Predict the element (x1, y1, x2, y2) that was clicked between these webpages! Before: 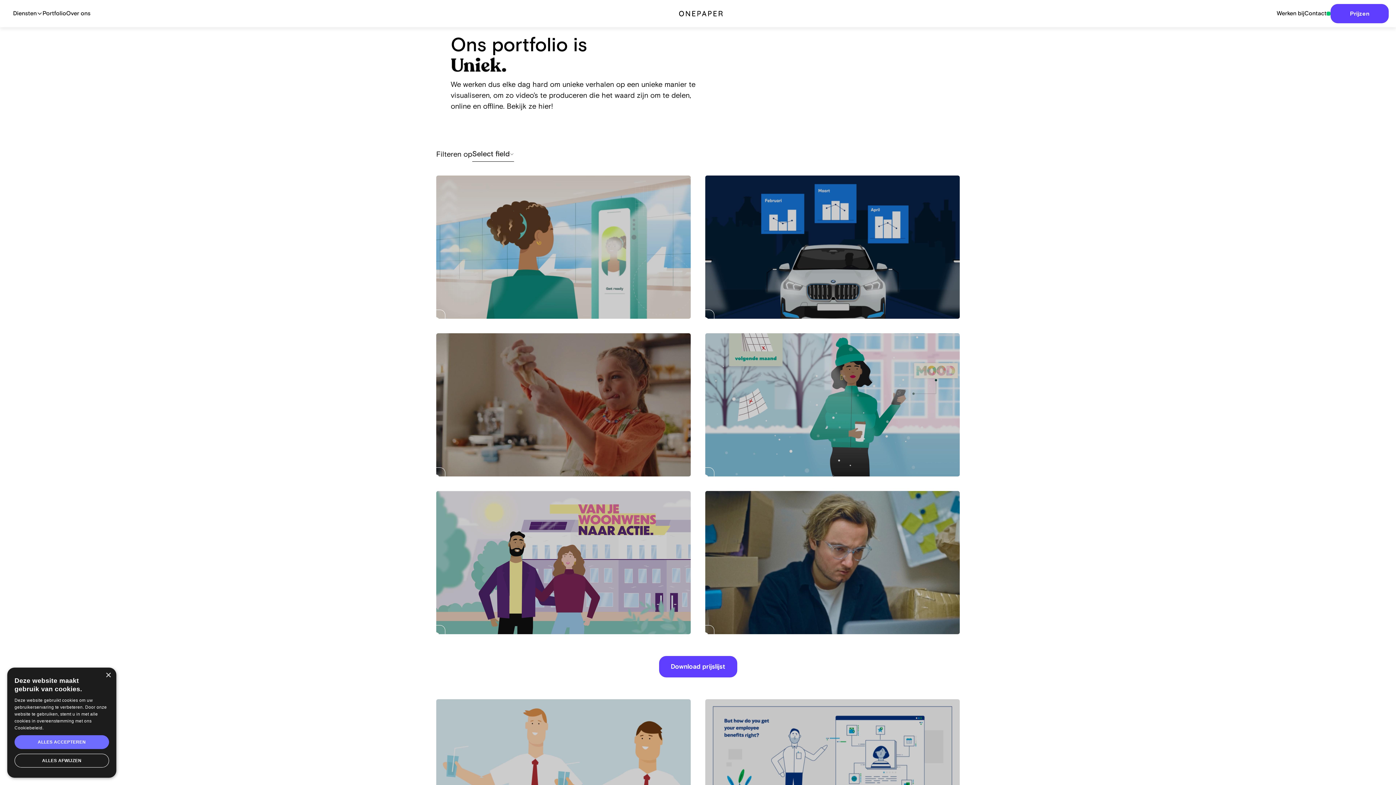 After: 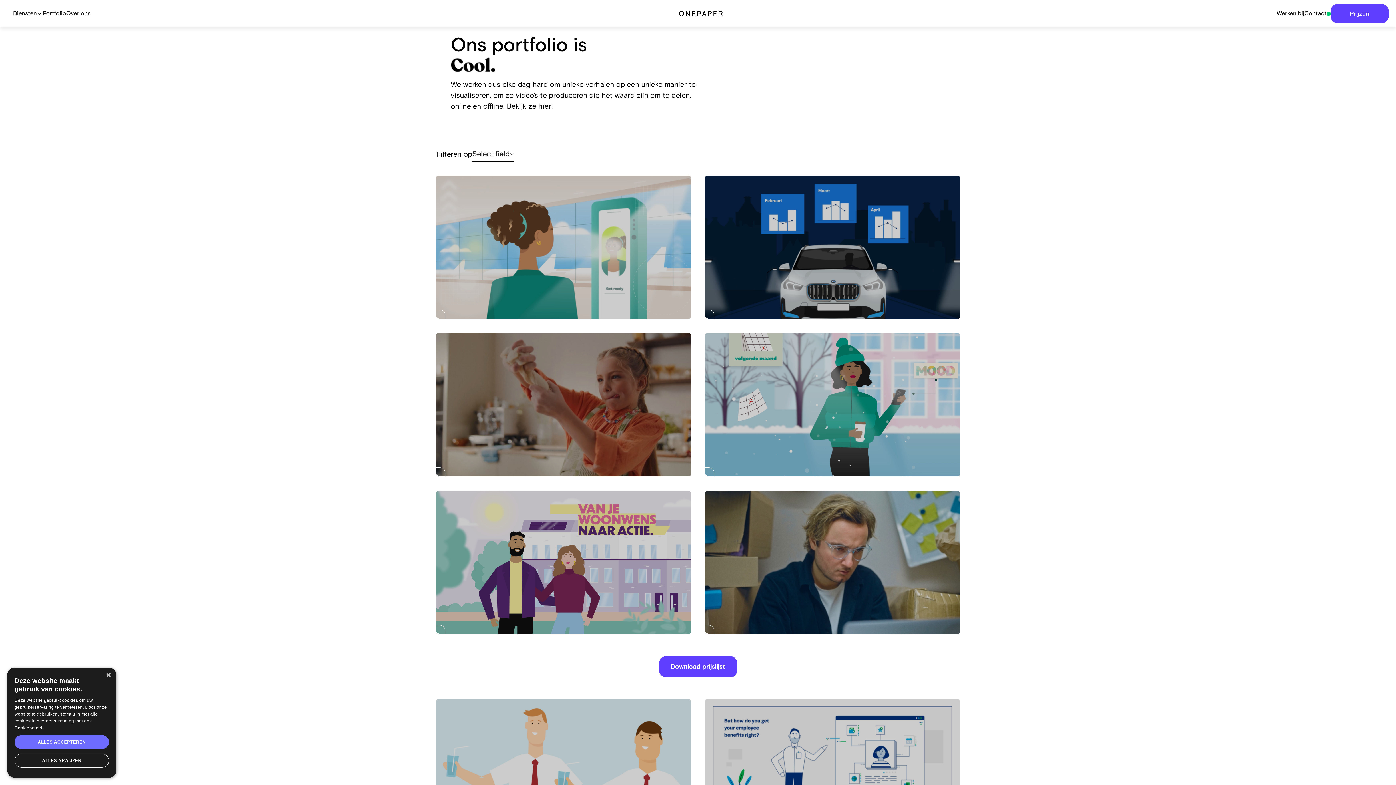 Action: label: open lightbox bbox: (705, 491, 960, 634)